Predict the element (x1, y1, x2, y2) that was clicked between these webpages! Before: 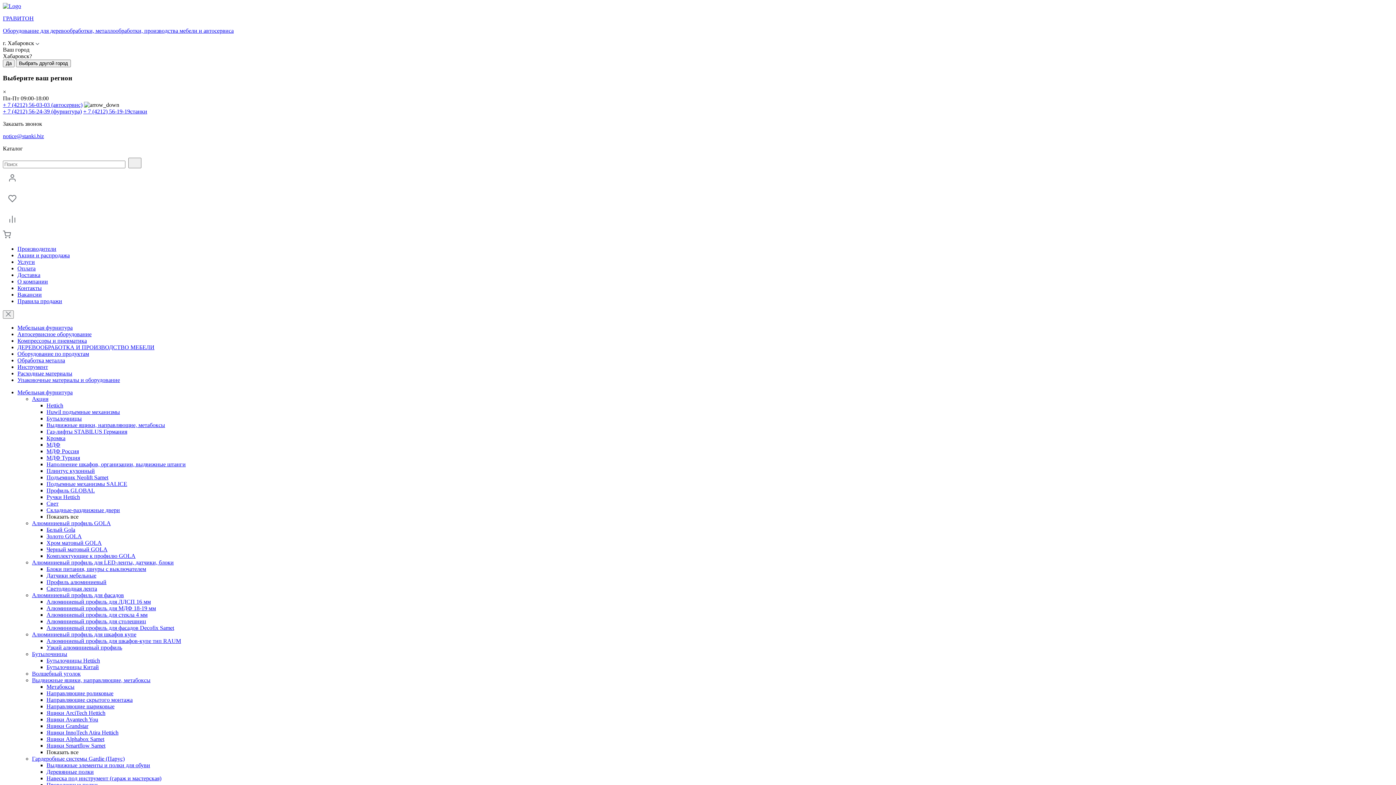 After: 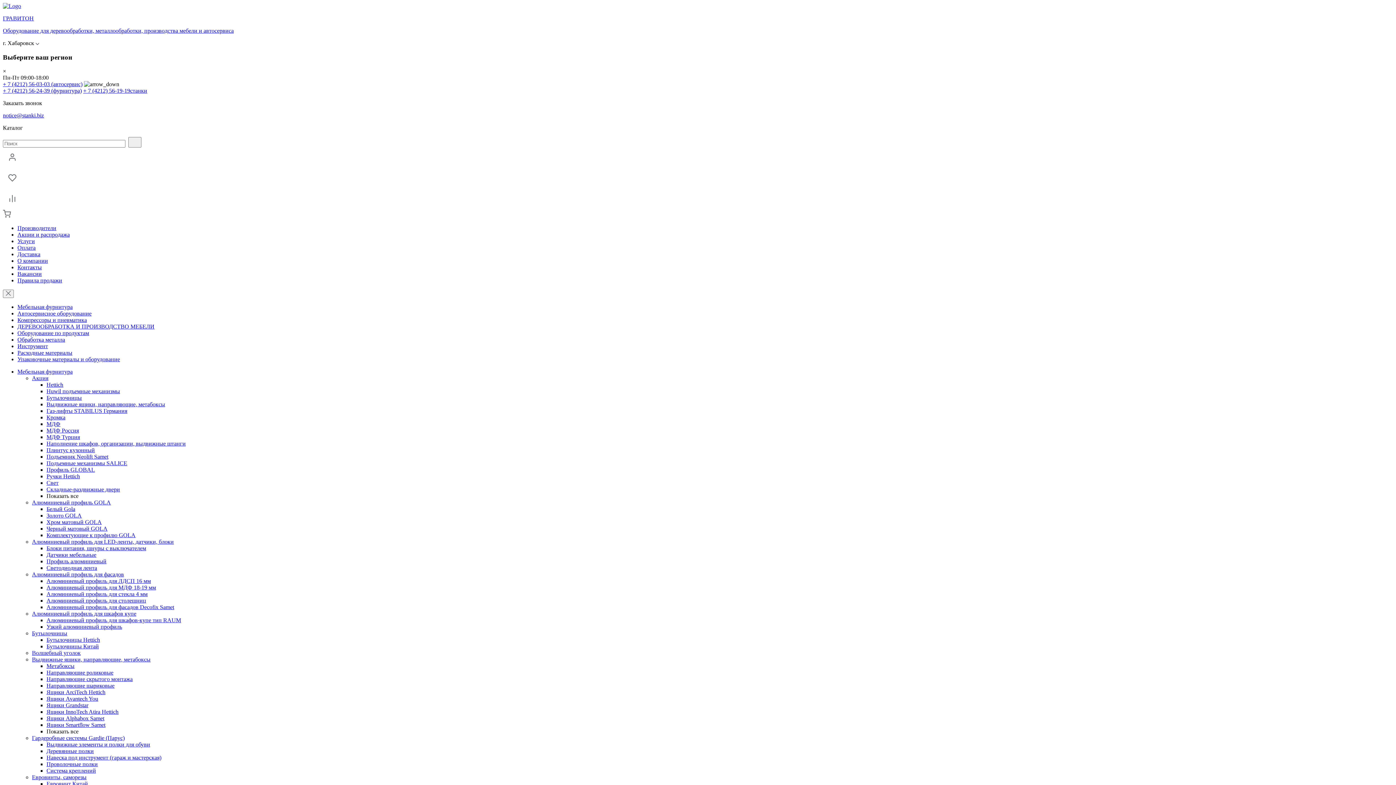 Action: bbox: (46, 441, 60, 448) label: МДФ